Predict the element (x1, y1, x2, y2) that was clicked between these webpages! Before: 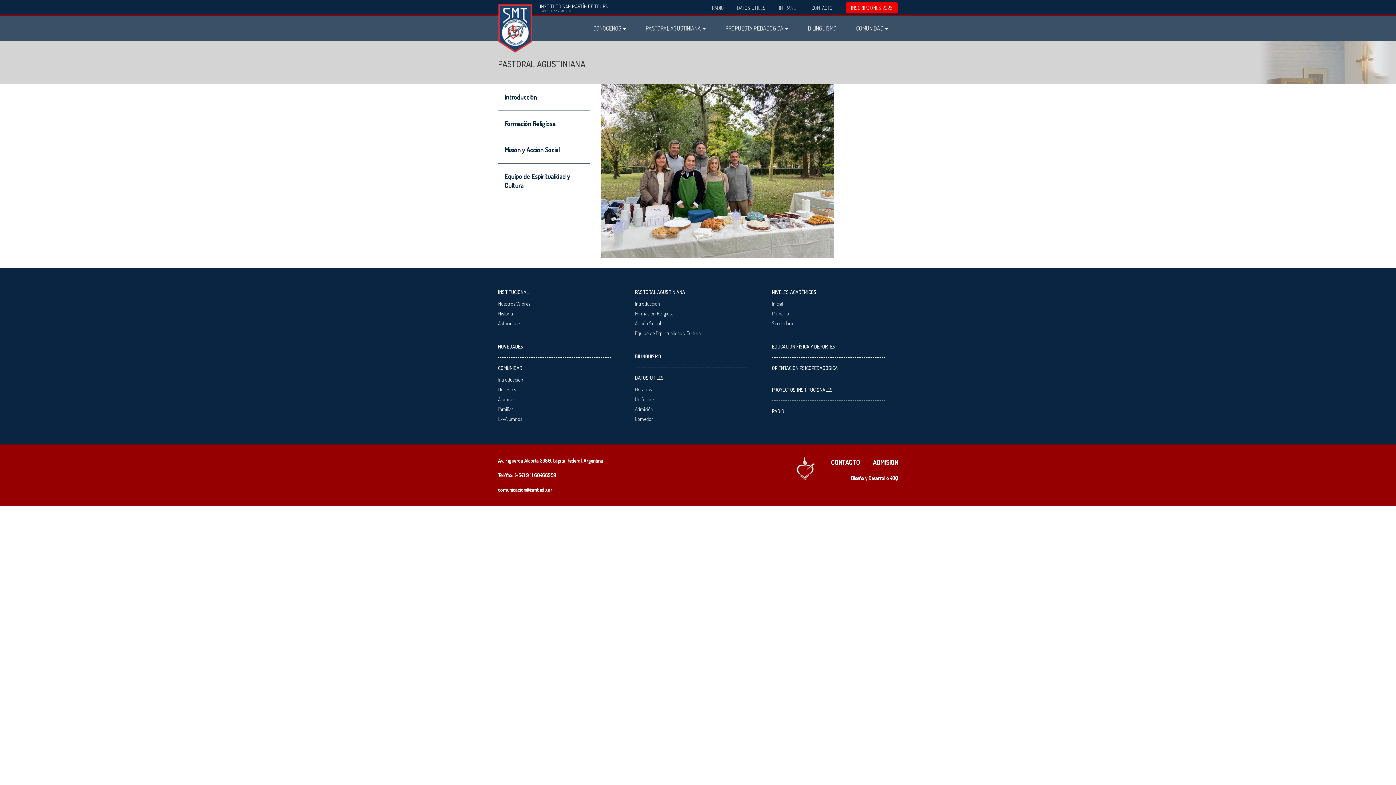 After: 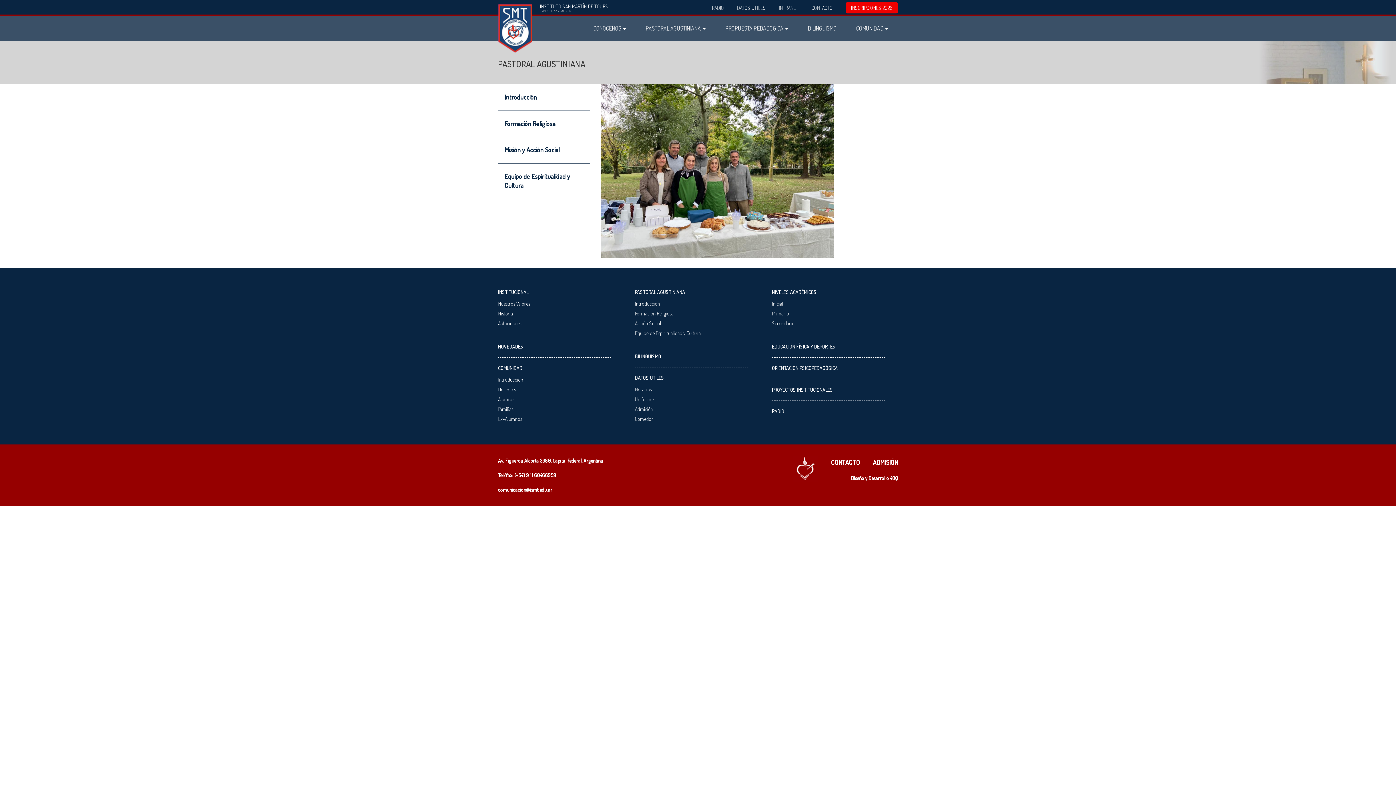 Action: label: 40Q bbox: (890, 475, 898, 481)